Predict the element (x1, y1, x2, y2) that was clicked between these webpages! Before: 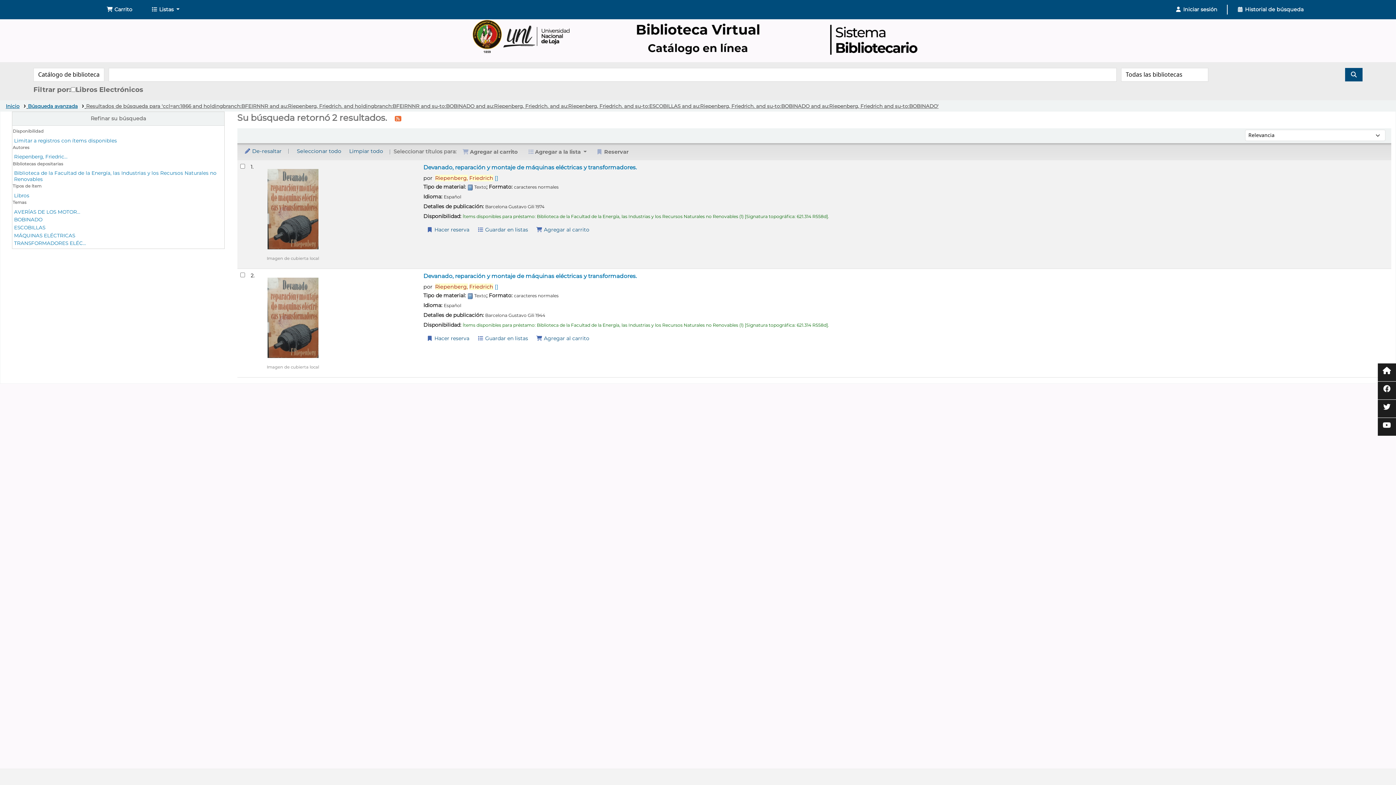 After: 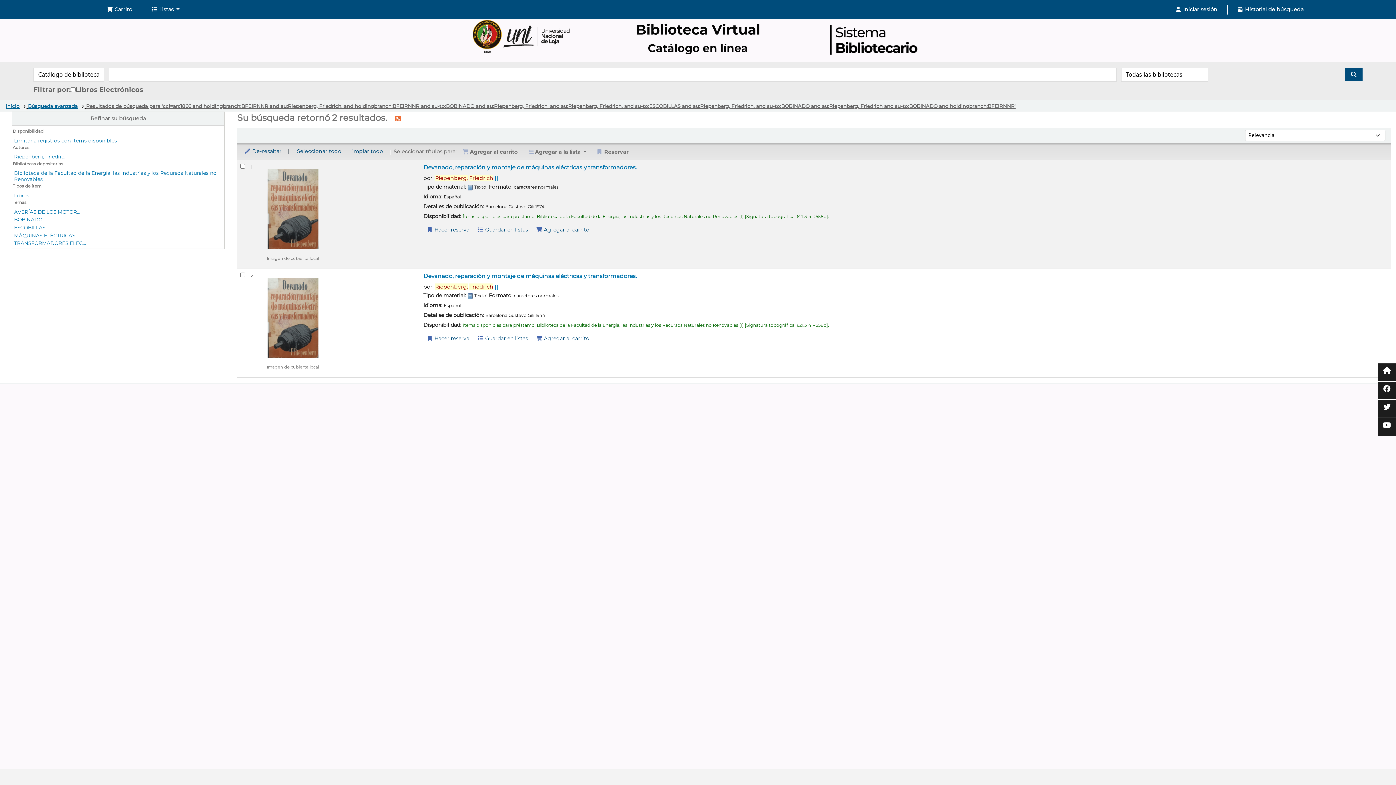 Action: bbox: (14, 232, 75, 238) label: MÁQUINAS ELÉCTRICAS